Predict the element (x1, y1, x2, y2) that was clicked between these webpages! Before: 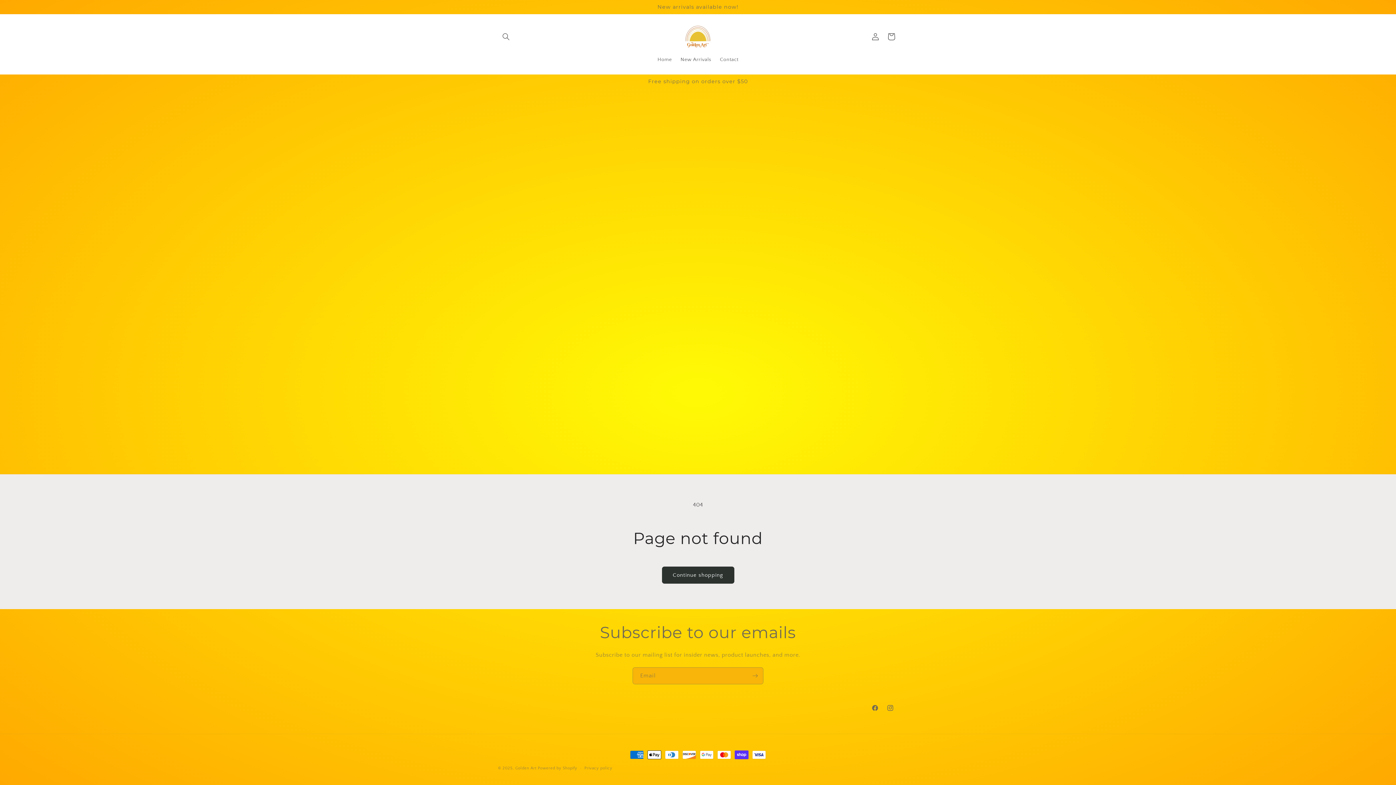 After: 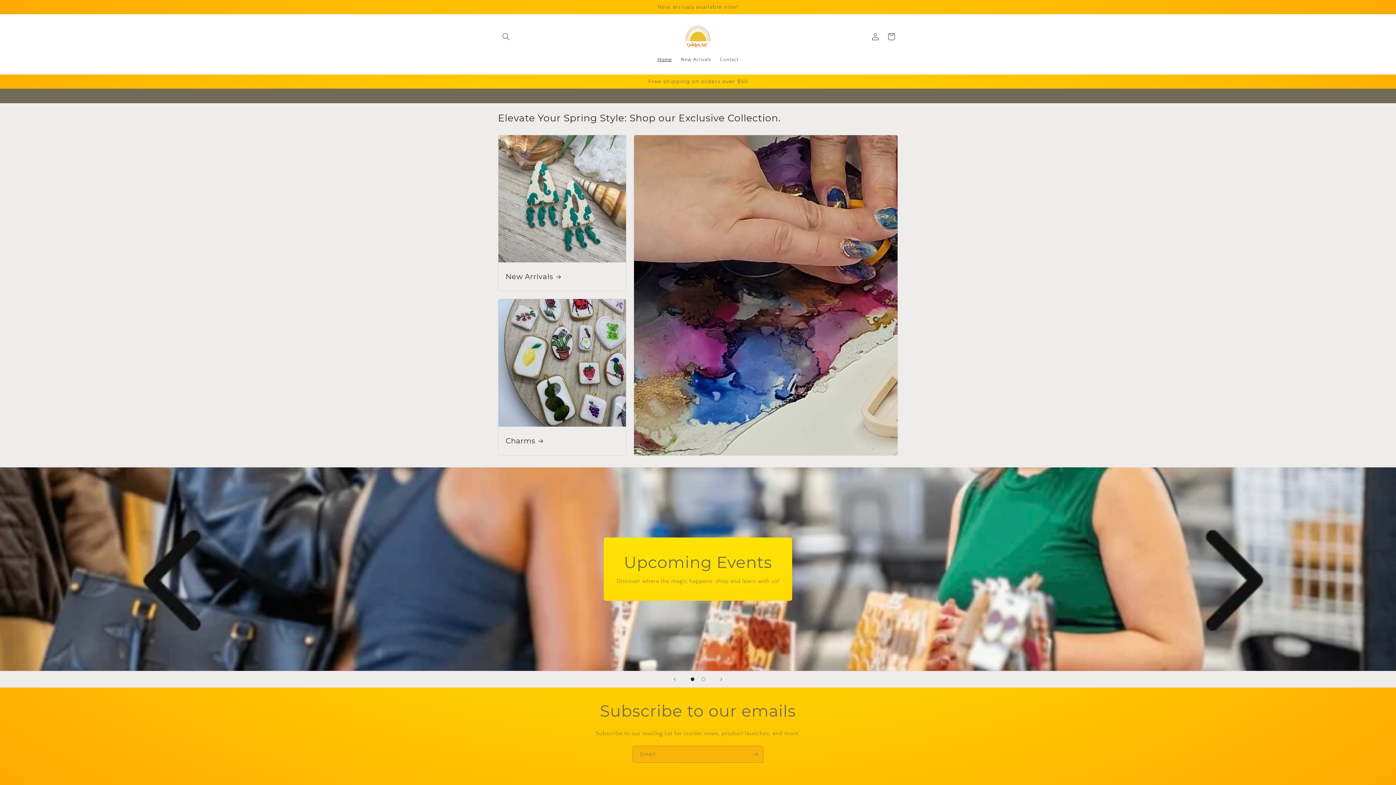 Action: label: Golden Art bbox: (515, 766, 536, 770)